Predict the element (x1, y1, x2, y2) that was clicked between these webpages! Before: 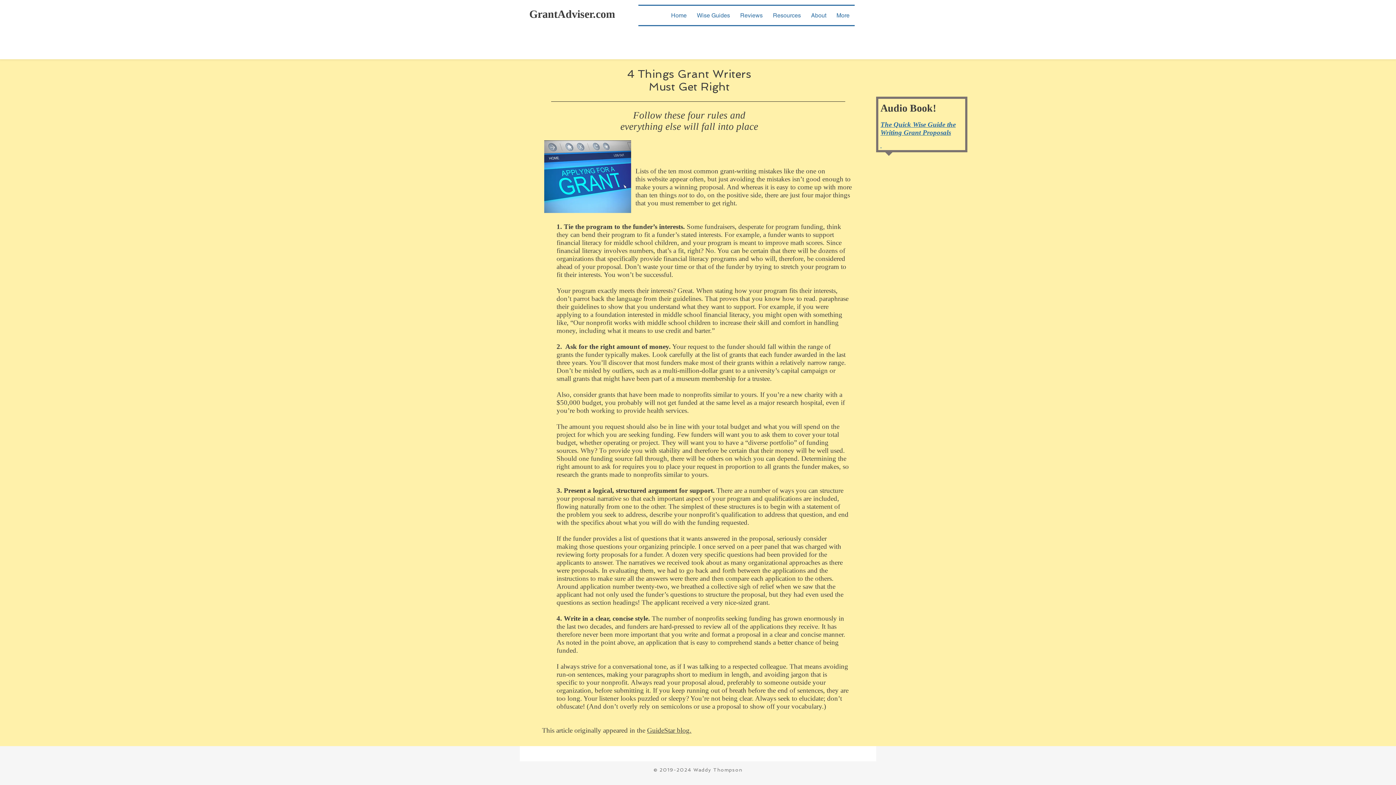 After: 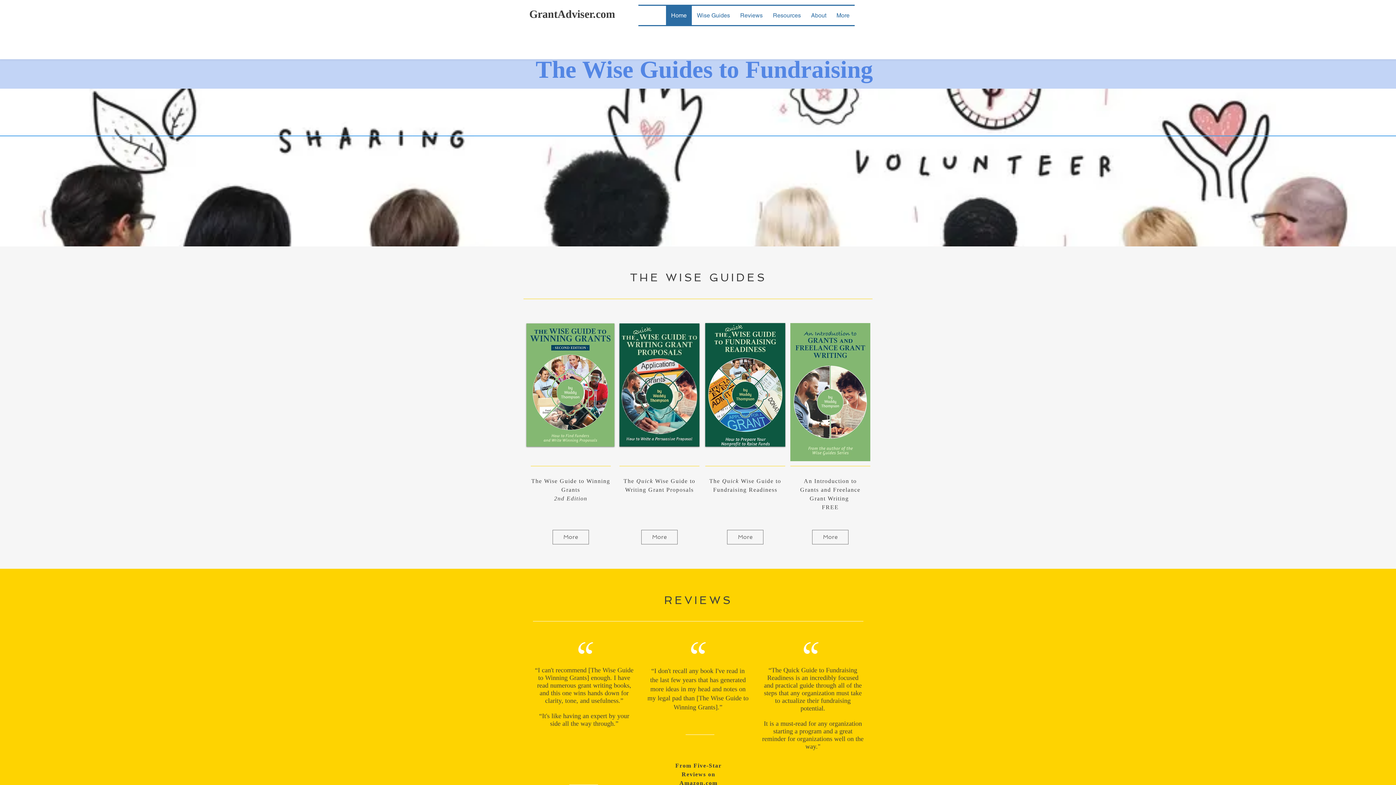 Action: bbox: (666, 5, 692, 25) label: Home